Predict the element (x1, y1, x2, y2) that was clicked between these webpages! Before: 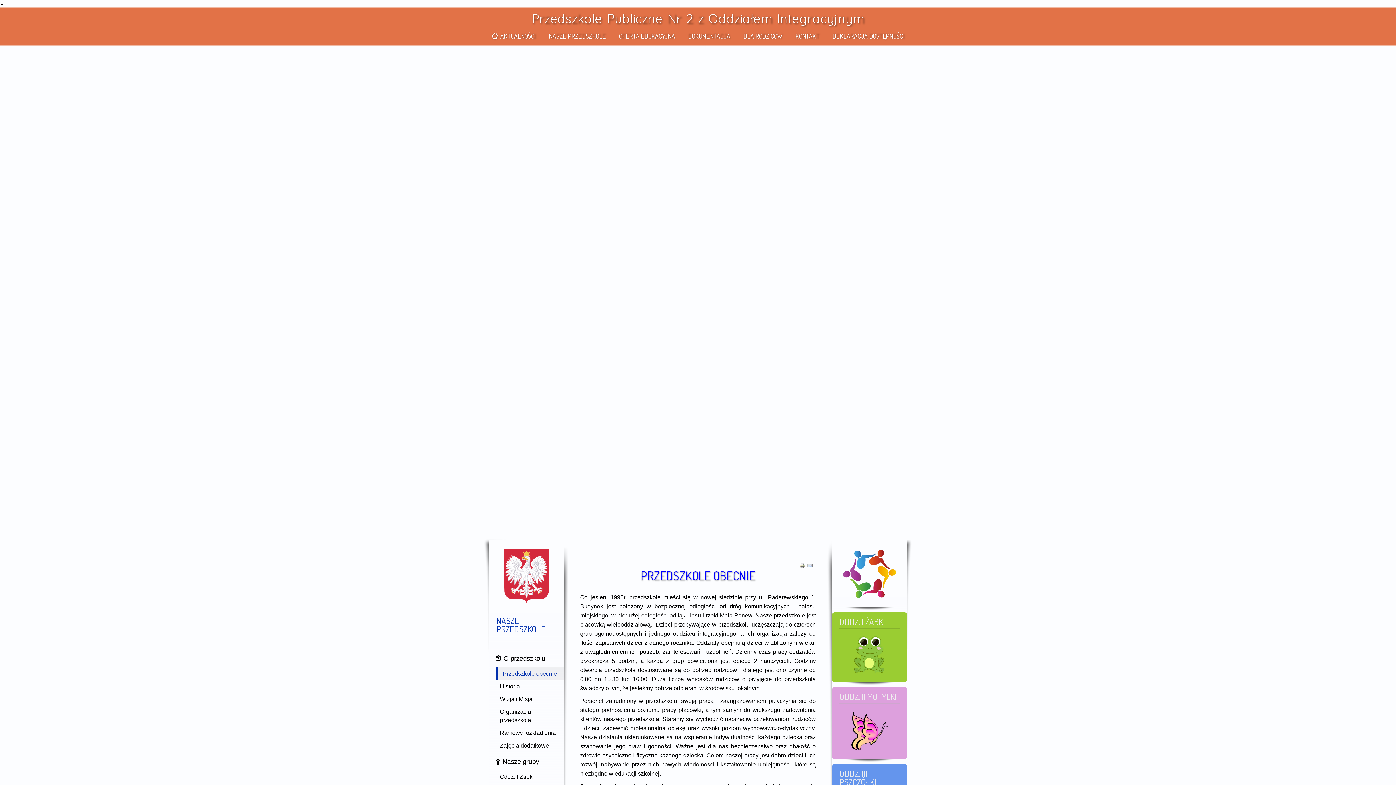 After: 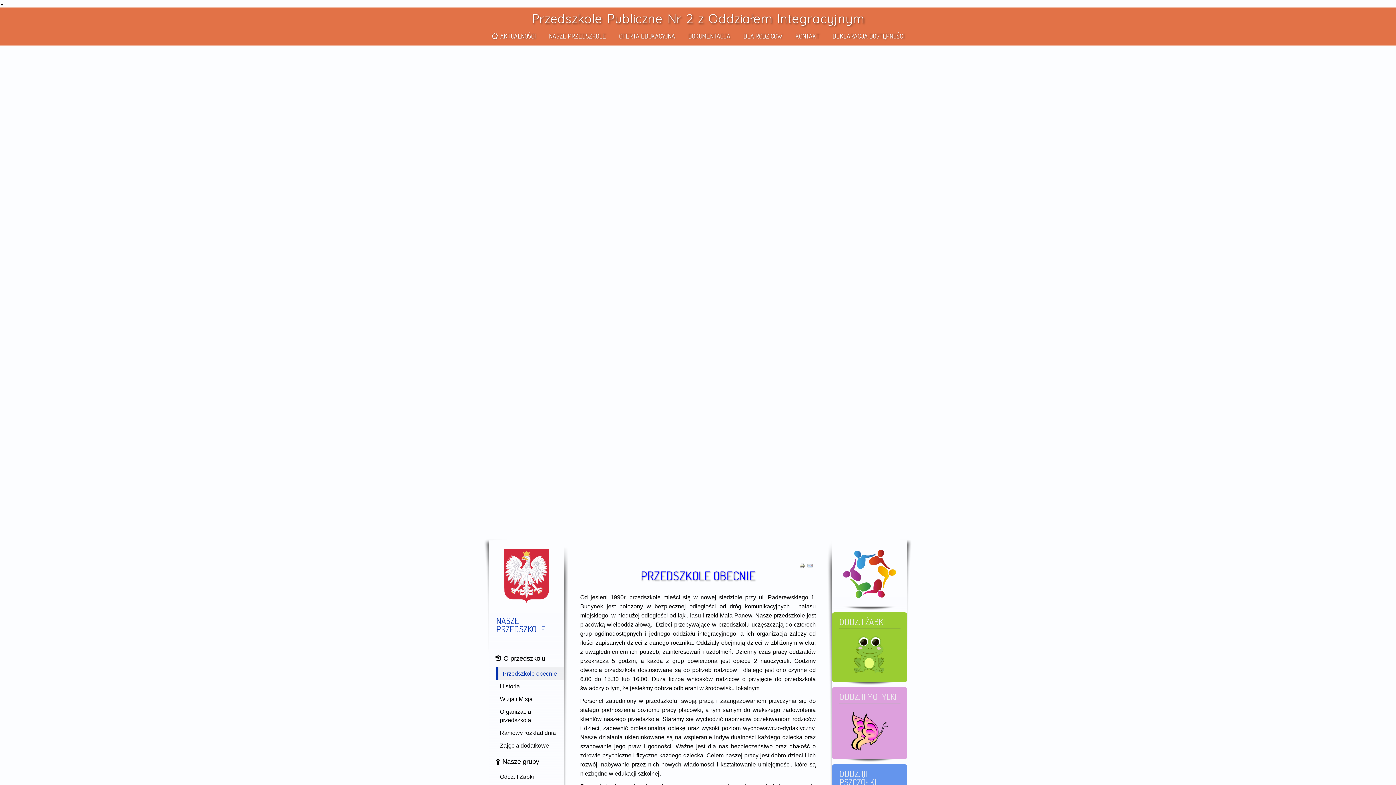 Action: bbox: (799, 562, 805, 569)